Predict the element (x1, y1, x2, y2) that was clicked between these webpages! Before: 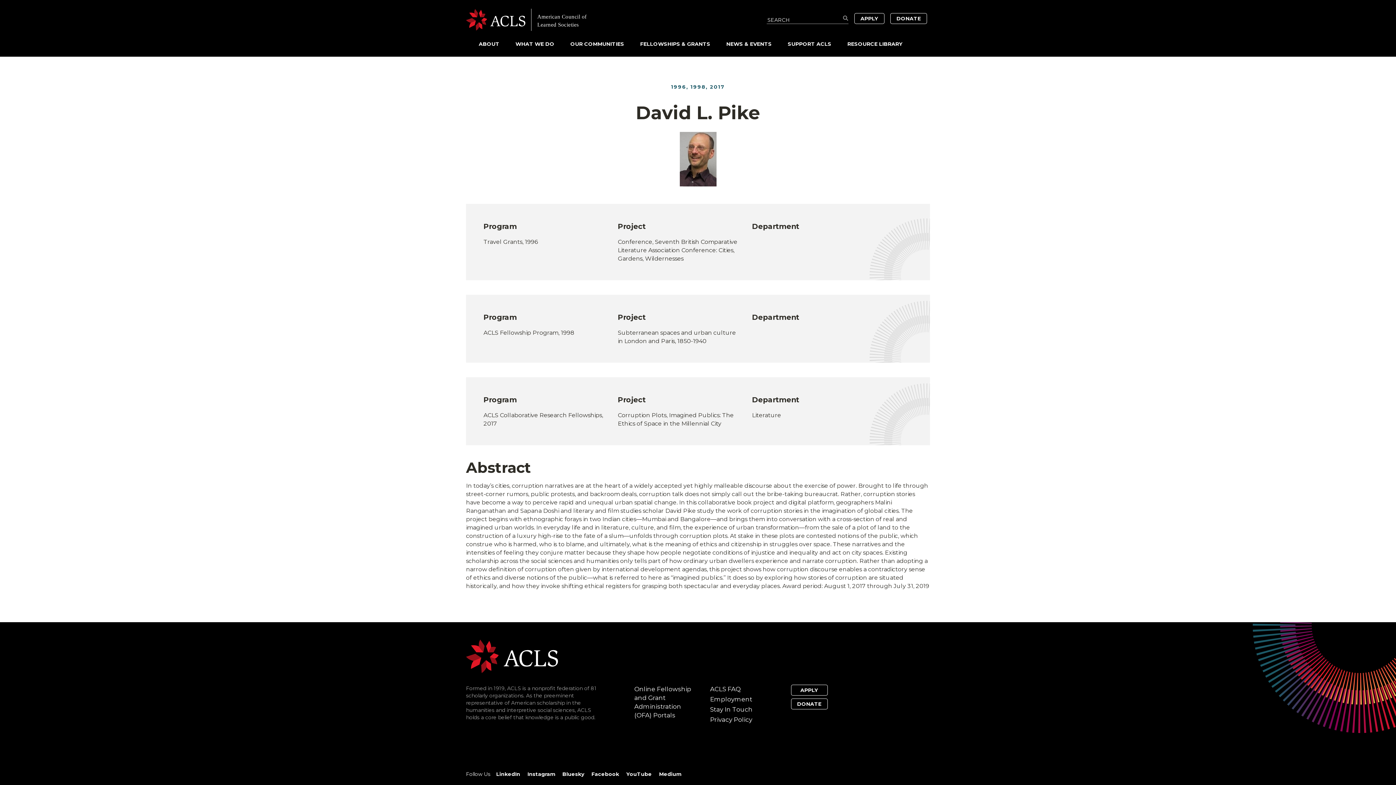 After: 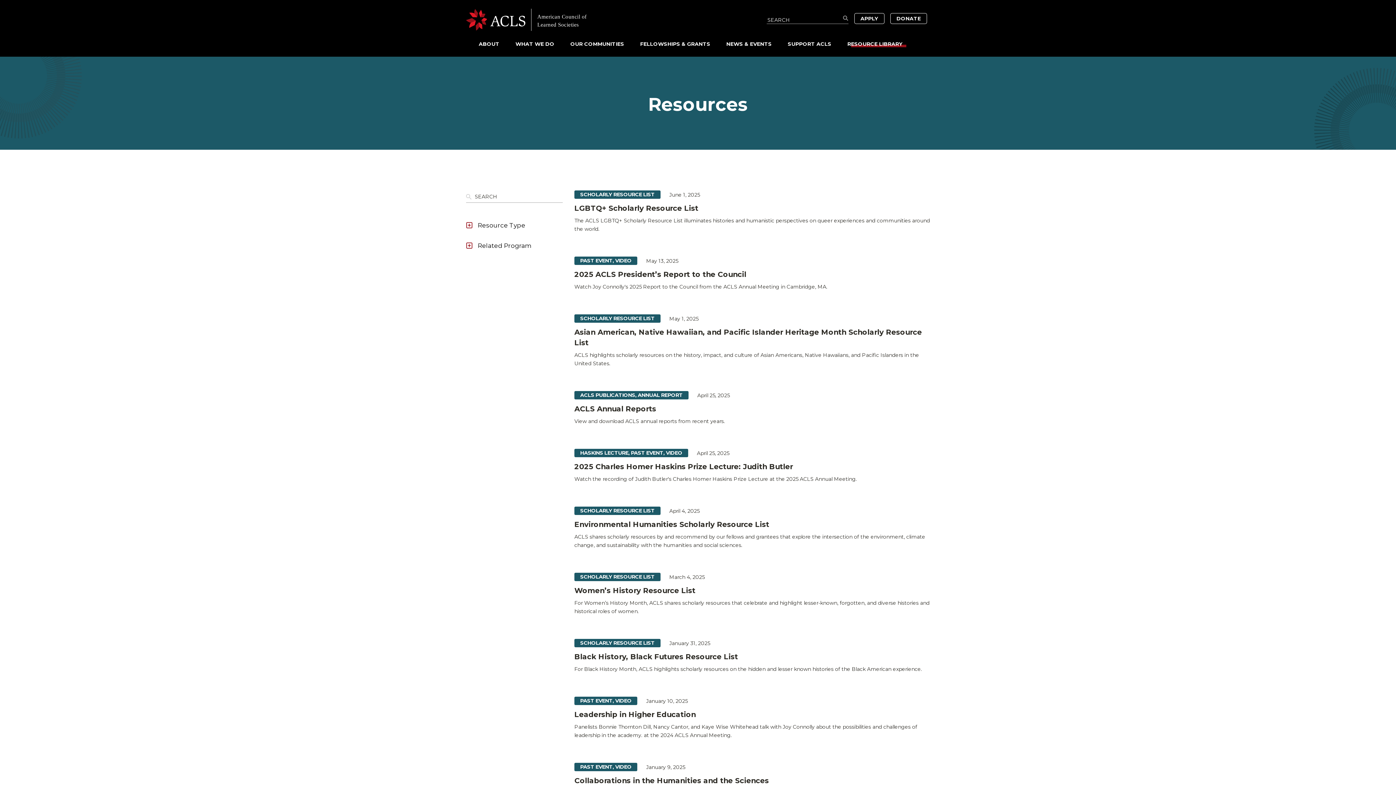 Action: bbox: (847, 40, 902, 47) label: RESOURCE LIBRARY